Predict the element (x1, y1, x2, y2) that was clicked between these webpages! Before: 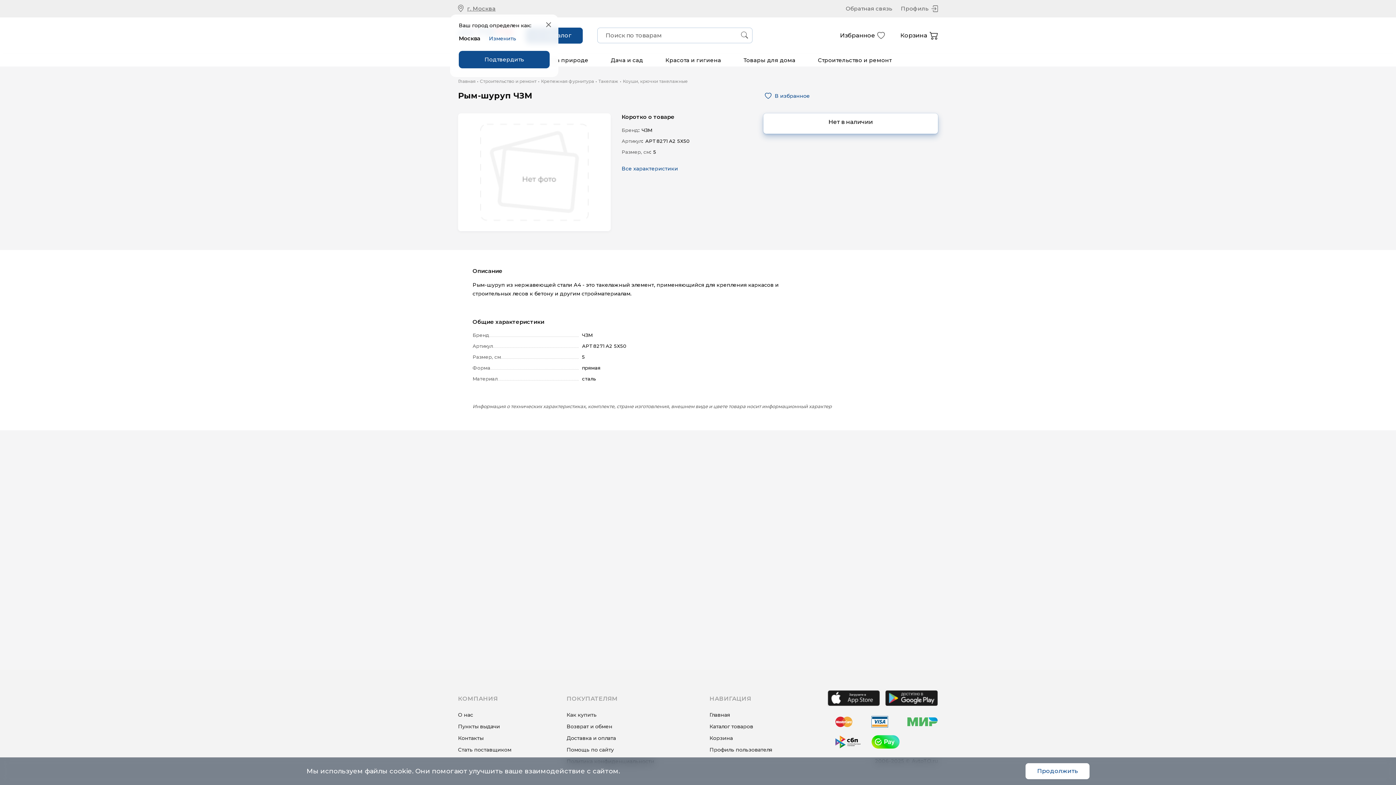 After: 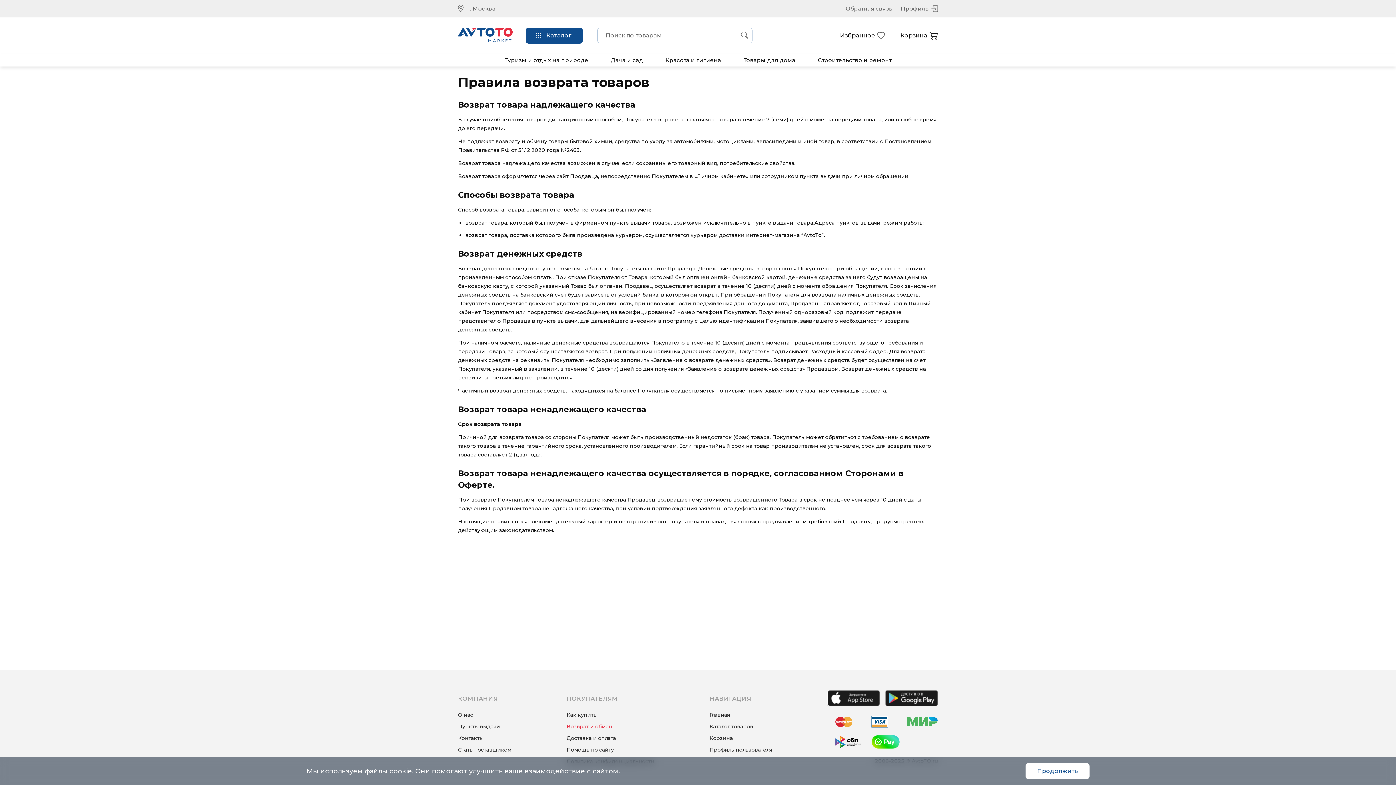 Action: bbox: (566, 723, 654, 730) label: Возврат и обмен